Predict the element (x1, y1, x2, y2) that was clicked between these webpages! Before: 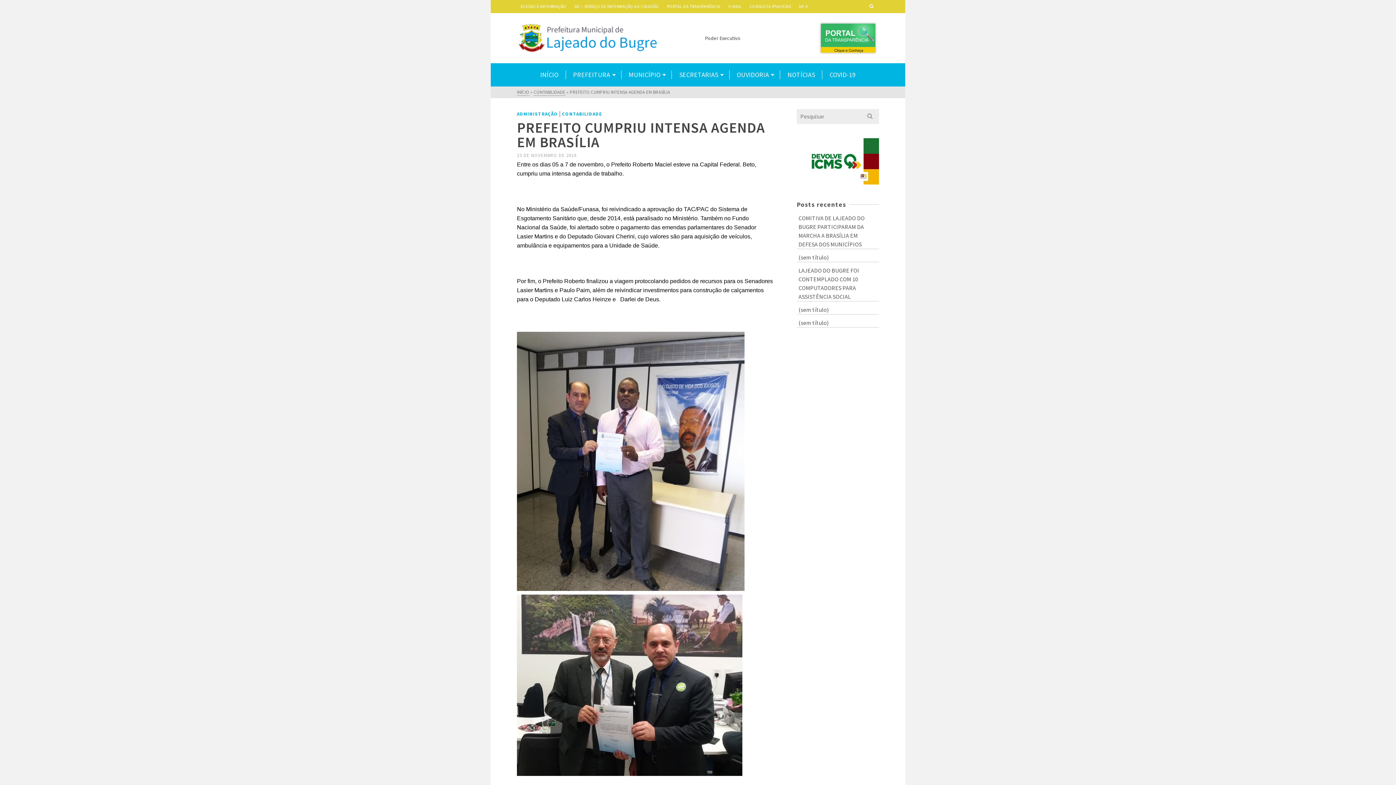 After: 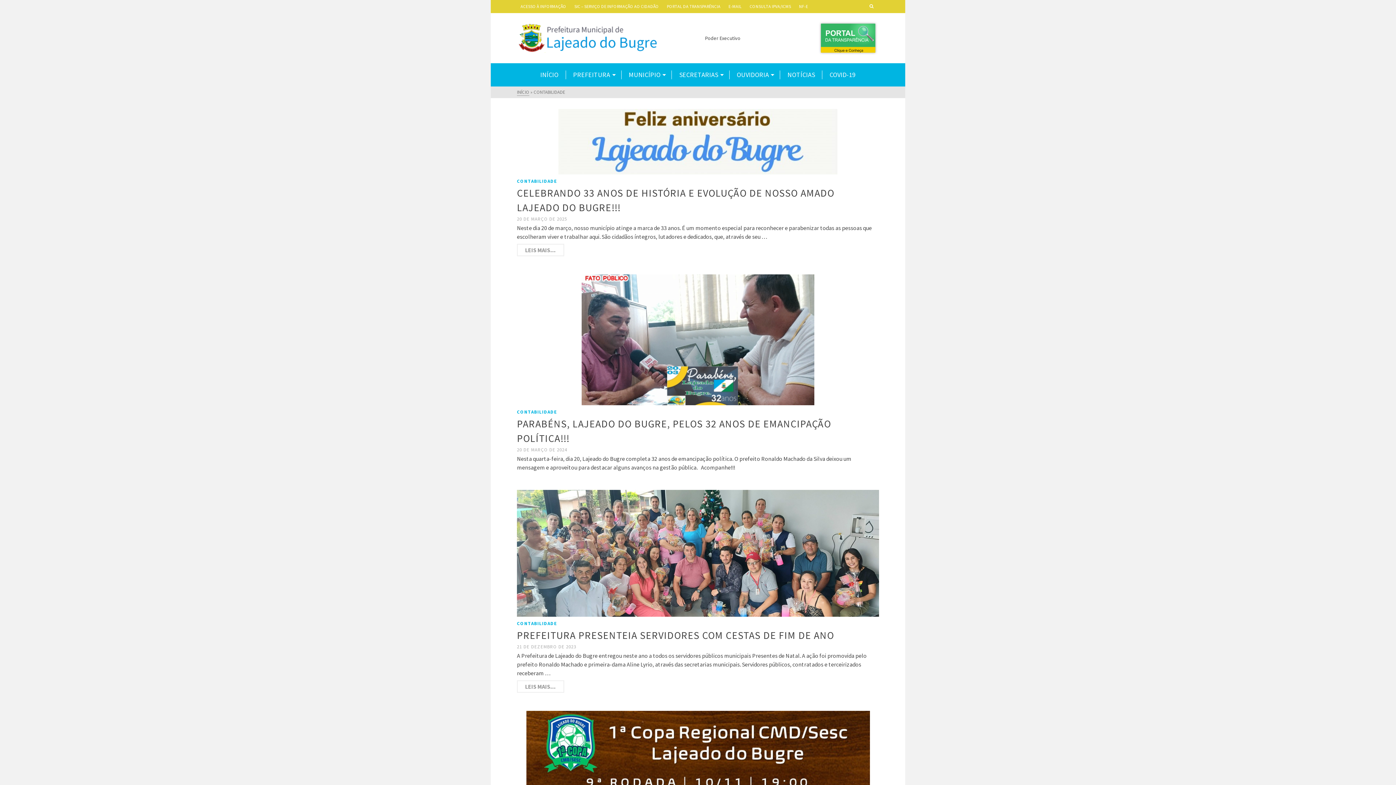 Action: bbox: (533, 89, 565, 96) label: CONTABILIDADE